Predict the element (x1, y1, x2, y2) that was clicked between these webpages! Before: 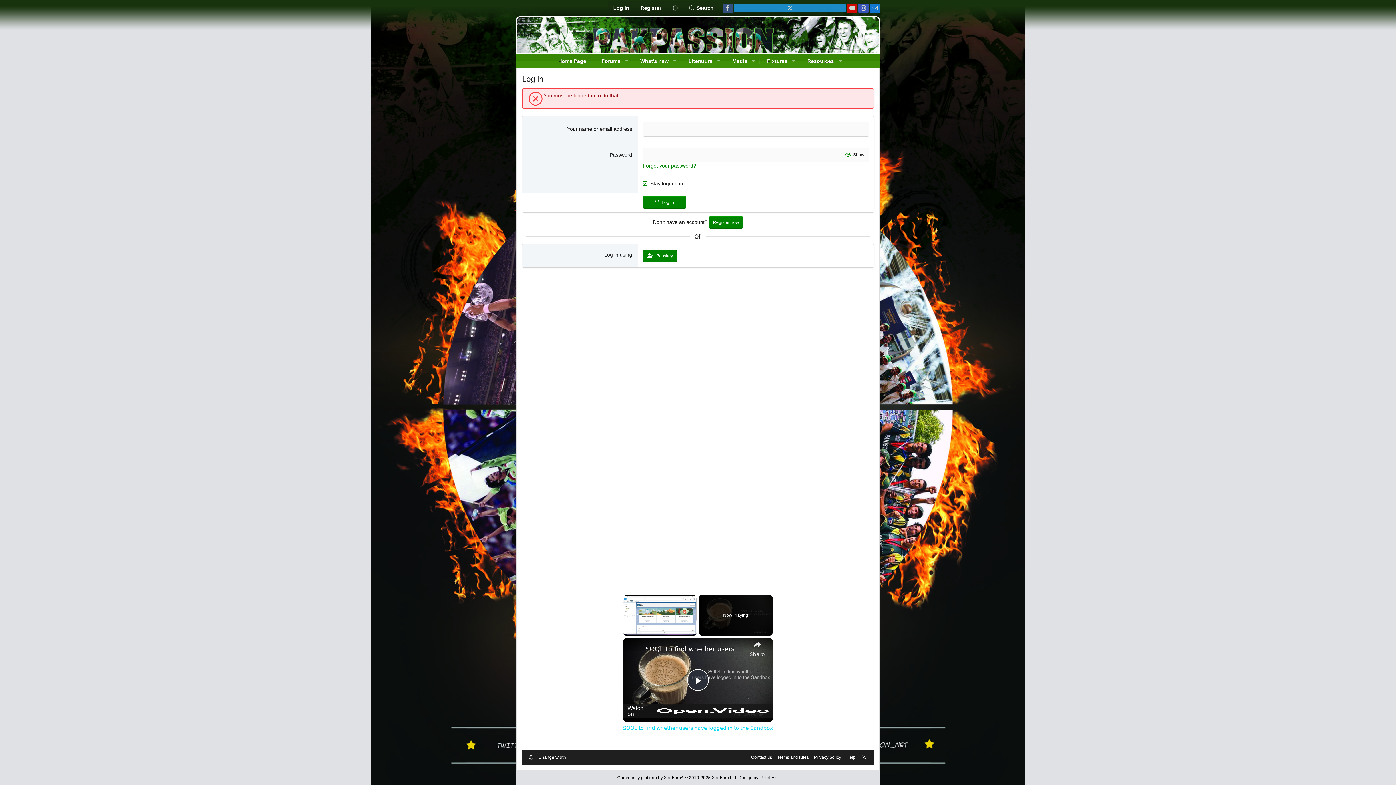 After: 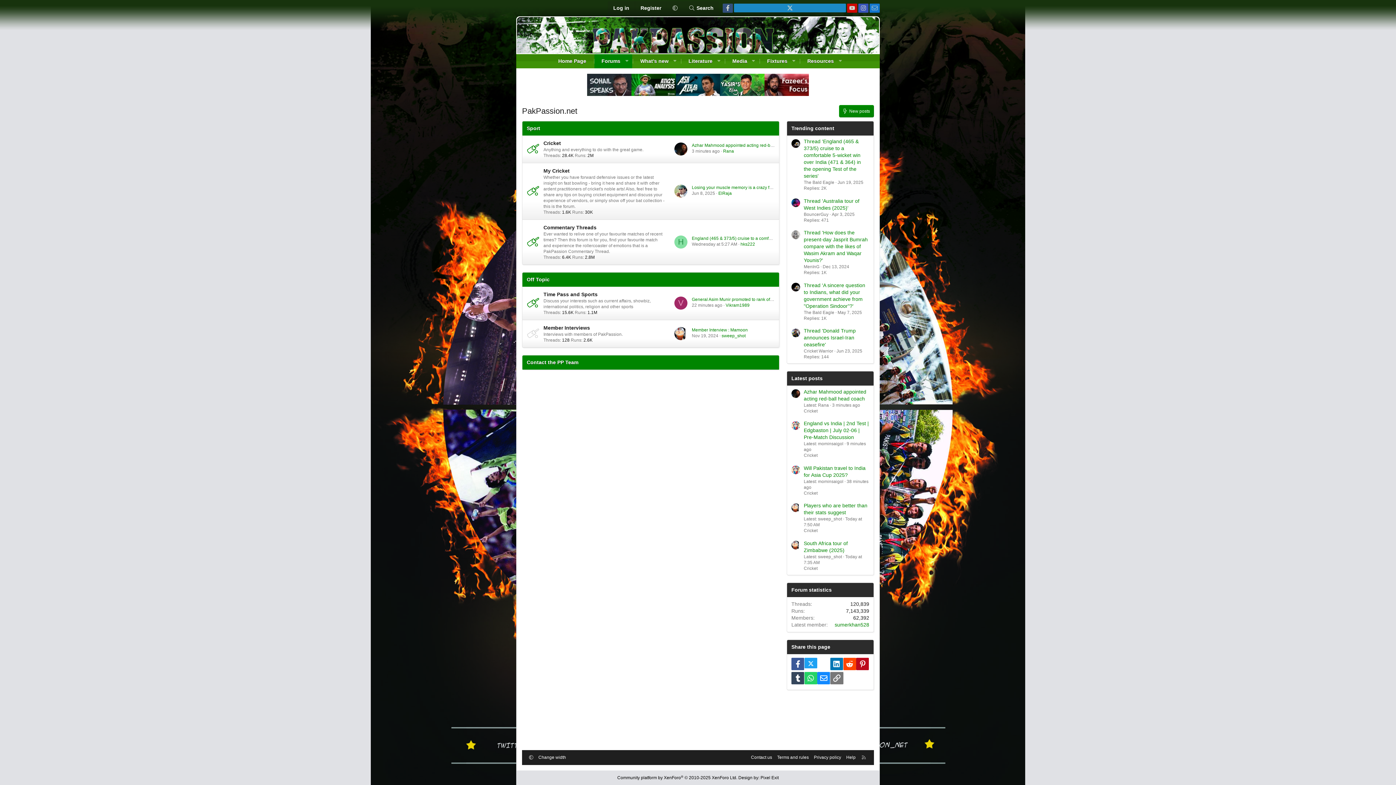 Action: bbox: (517, 46, 879, 52)